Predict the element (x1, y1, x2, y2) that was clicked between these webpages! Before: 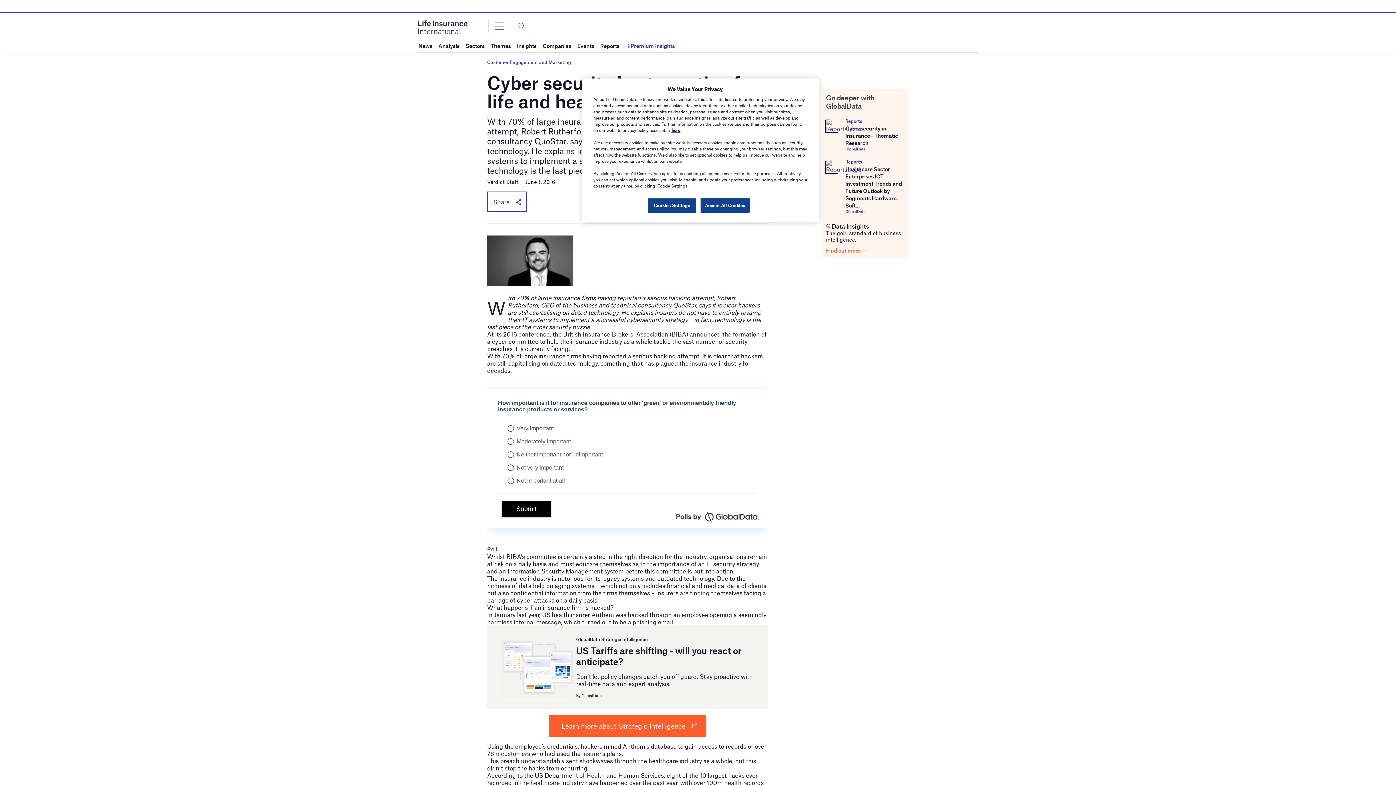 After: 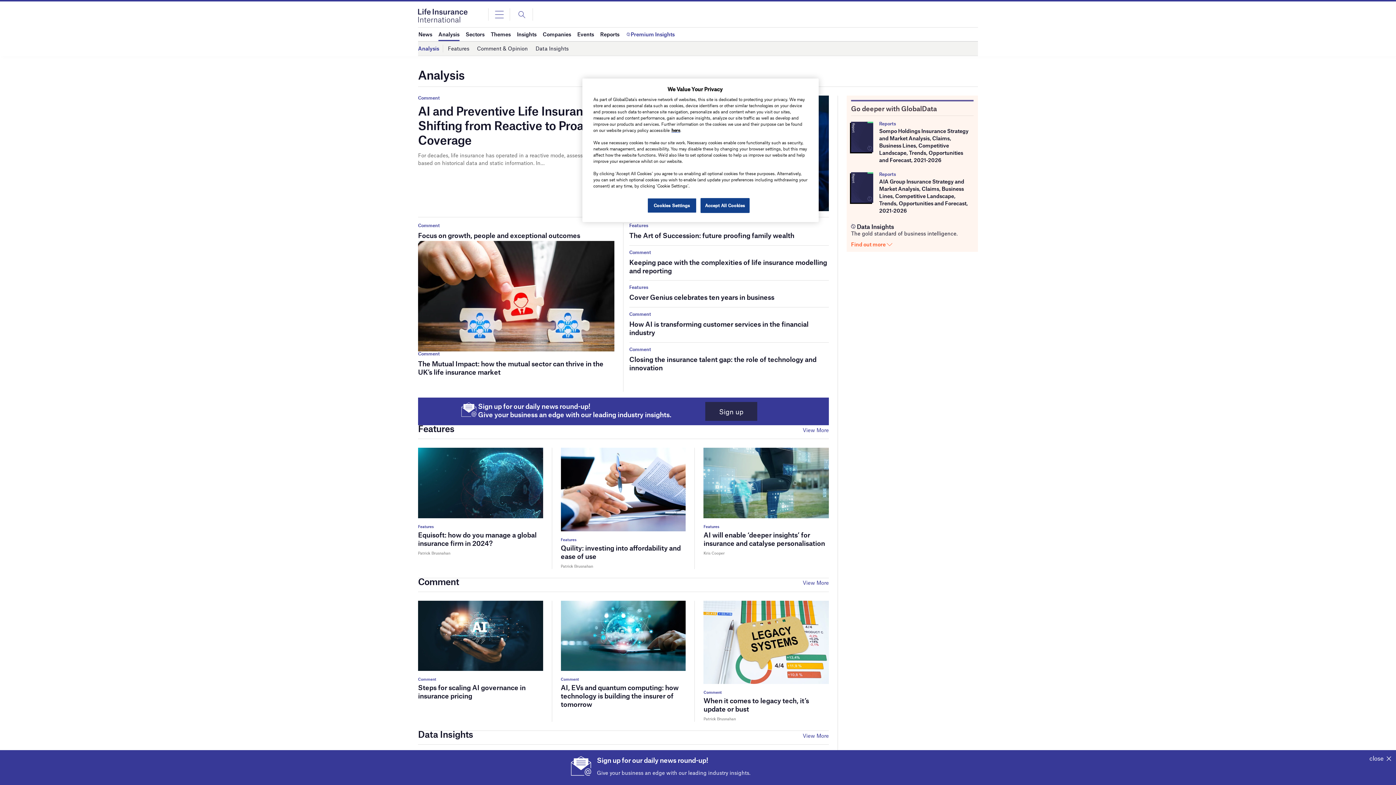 Action: bbox: (438, 39, 459, 52) label: Analysis